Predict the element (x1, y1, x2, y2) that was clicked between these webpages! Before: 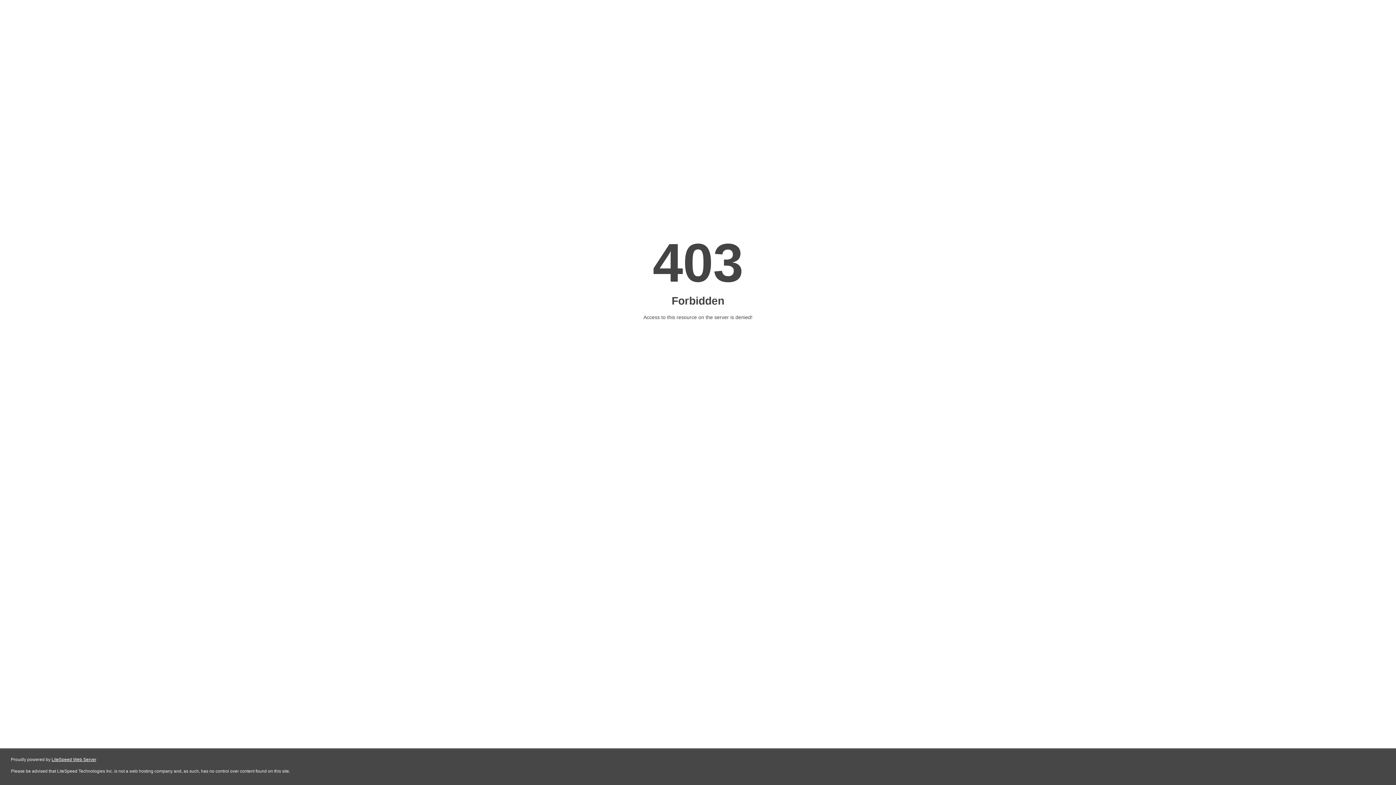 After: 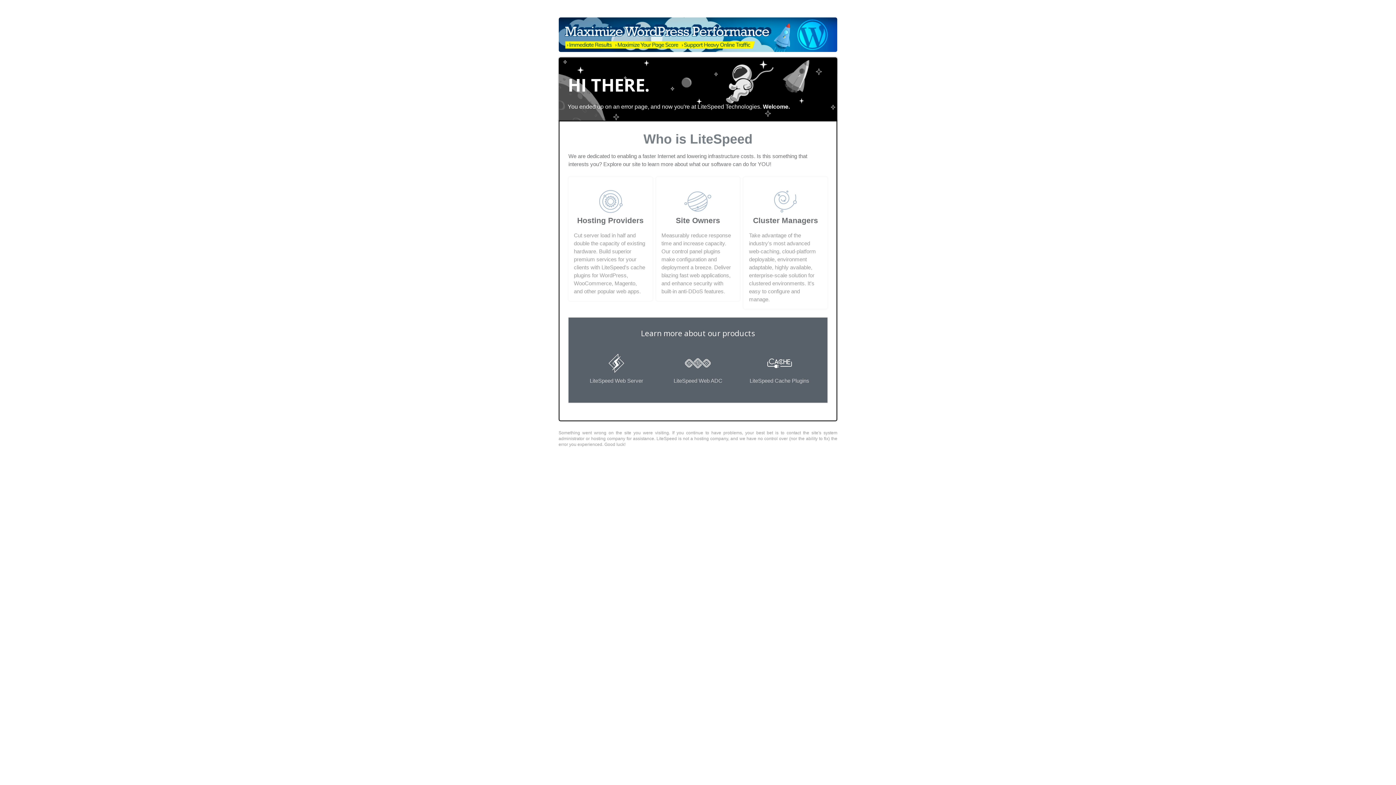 Action: bbox: (51, 757, 96, 762) label: LiteSpeed Web Server